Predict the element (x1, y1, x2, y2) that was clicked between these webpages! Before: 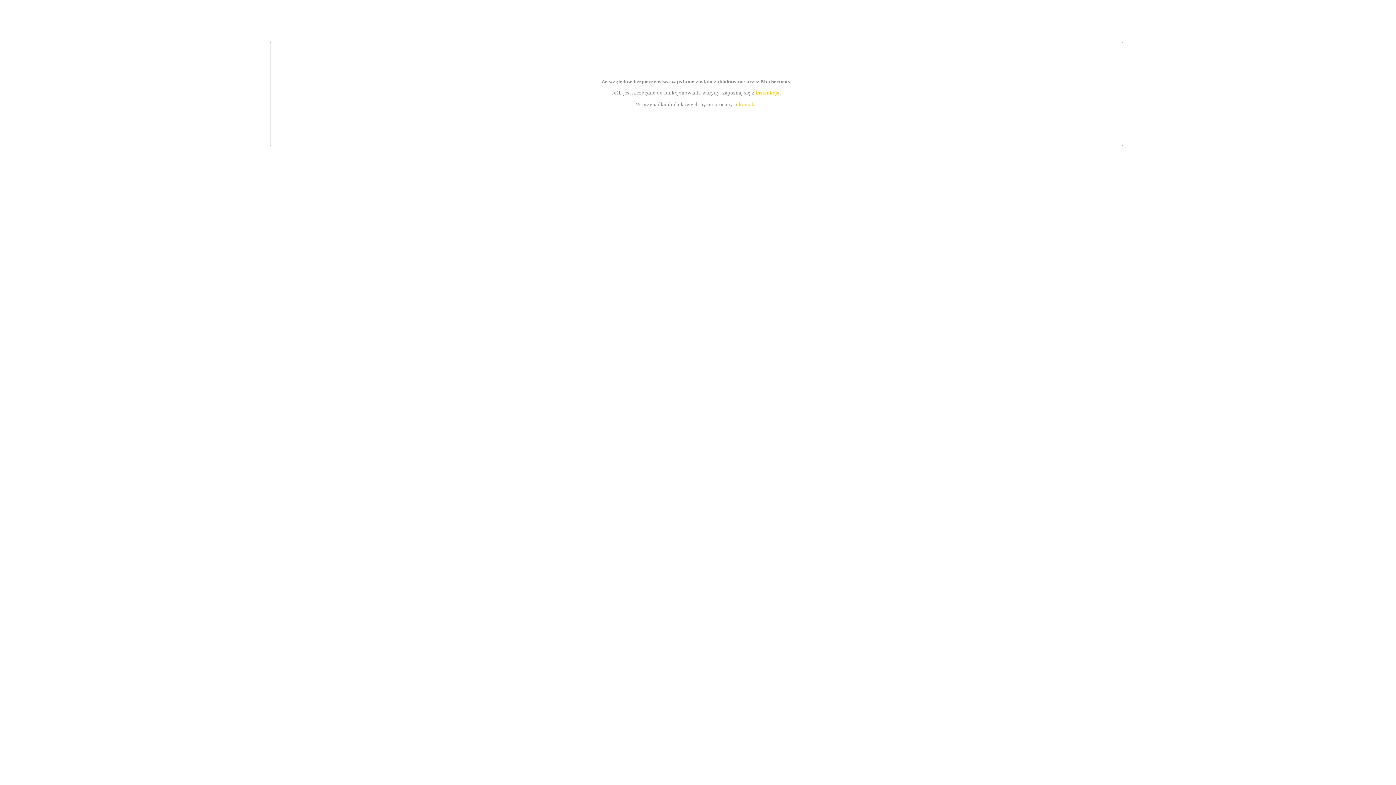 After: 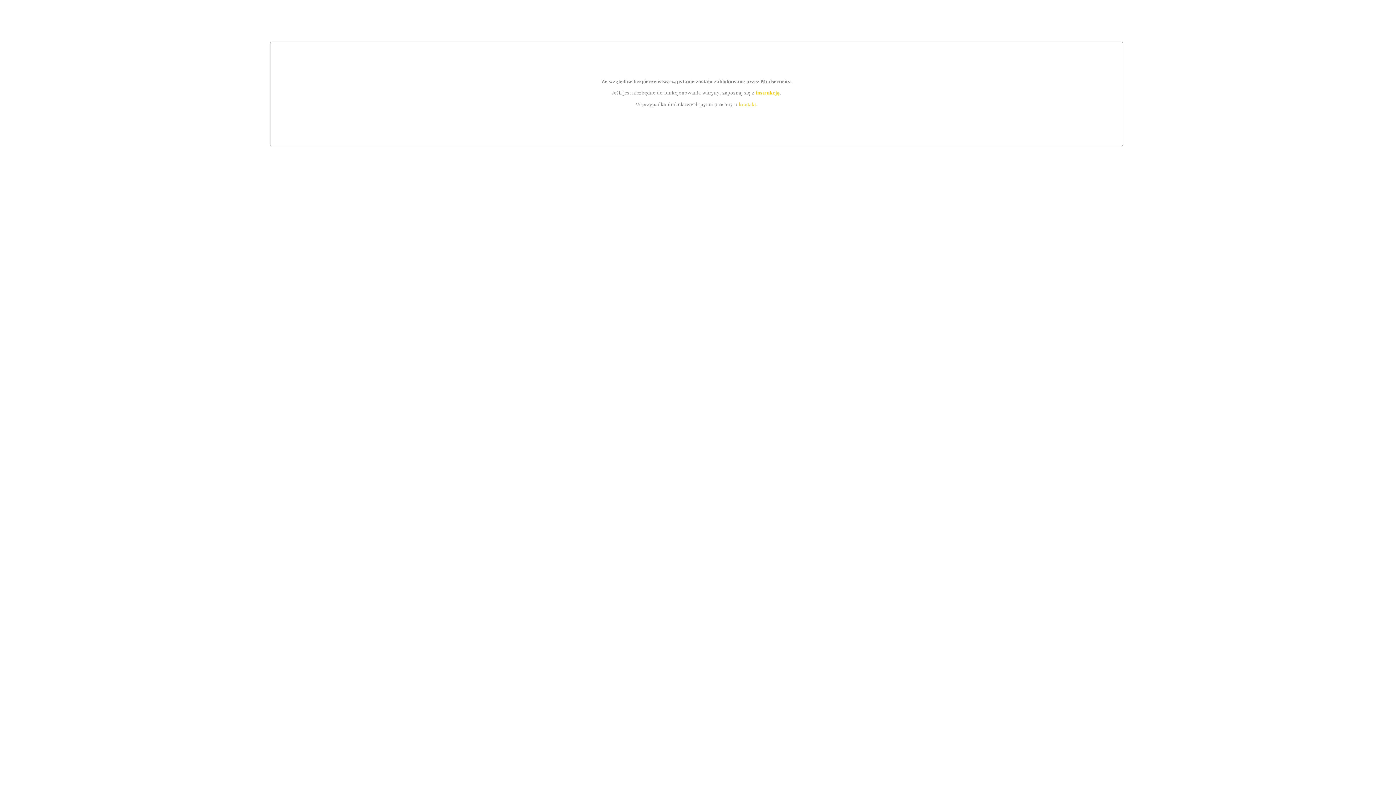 Action: label: instrukcją bbox: (755, 89, 779, 95)